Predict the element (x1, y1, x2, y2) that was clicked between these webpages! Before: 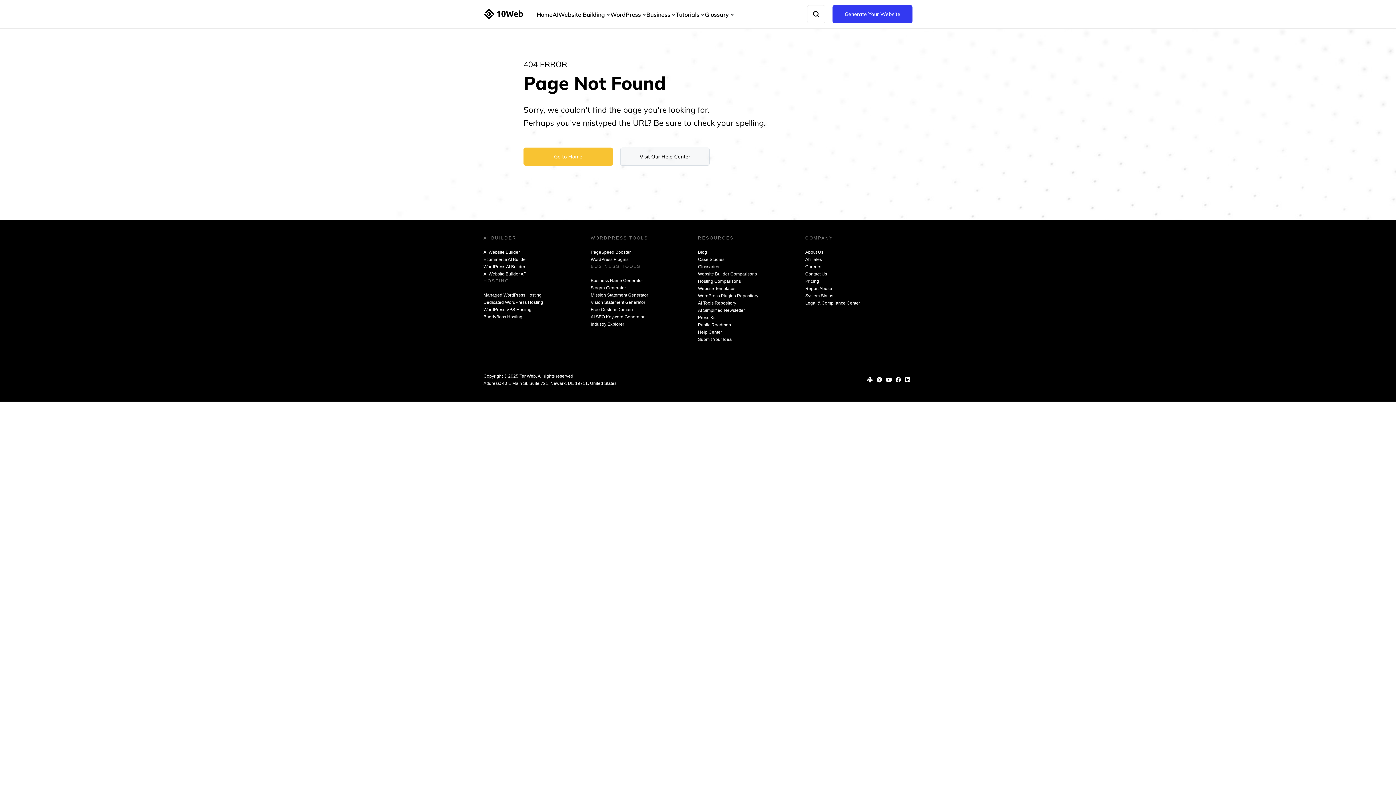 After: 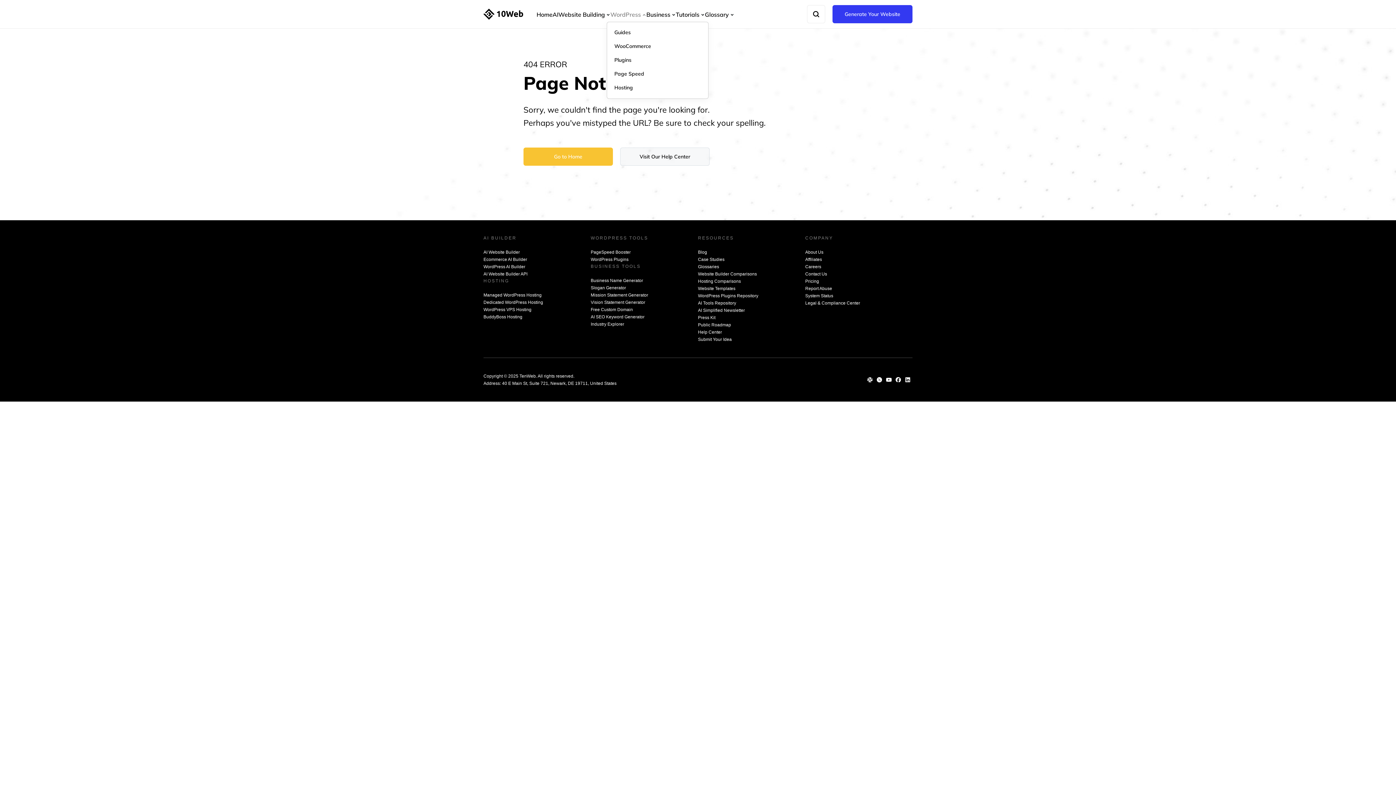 Action: bbox: (610, 10, 641, 18) label: WordPress